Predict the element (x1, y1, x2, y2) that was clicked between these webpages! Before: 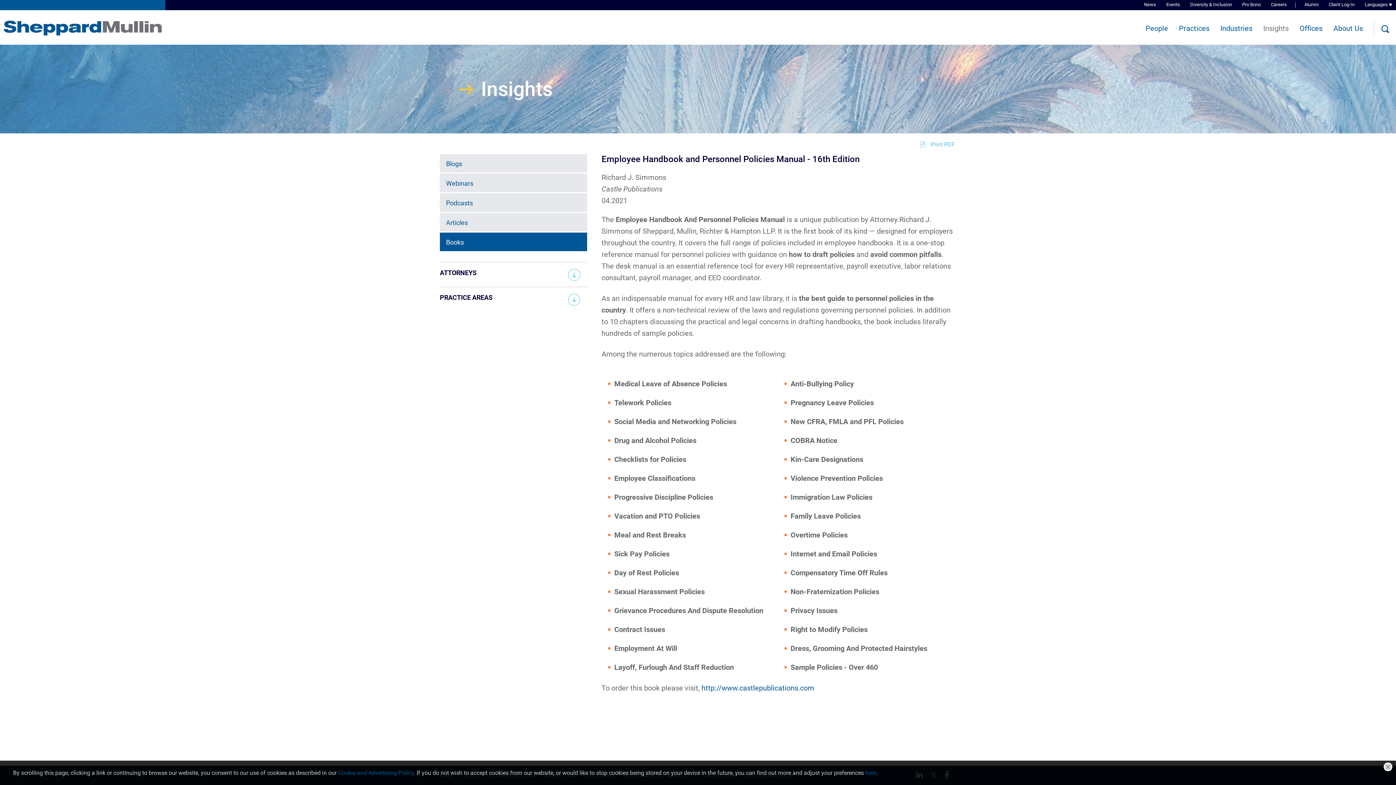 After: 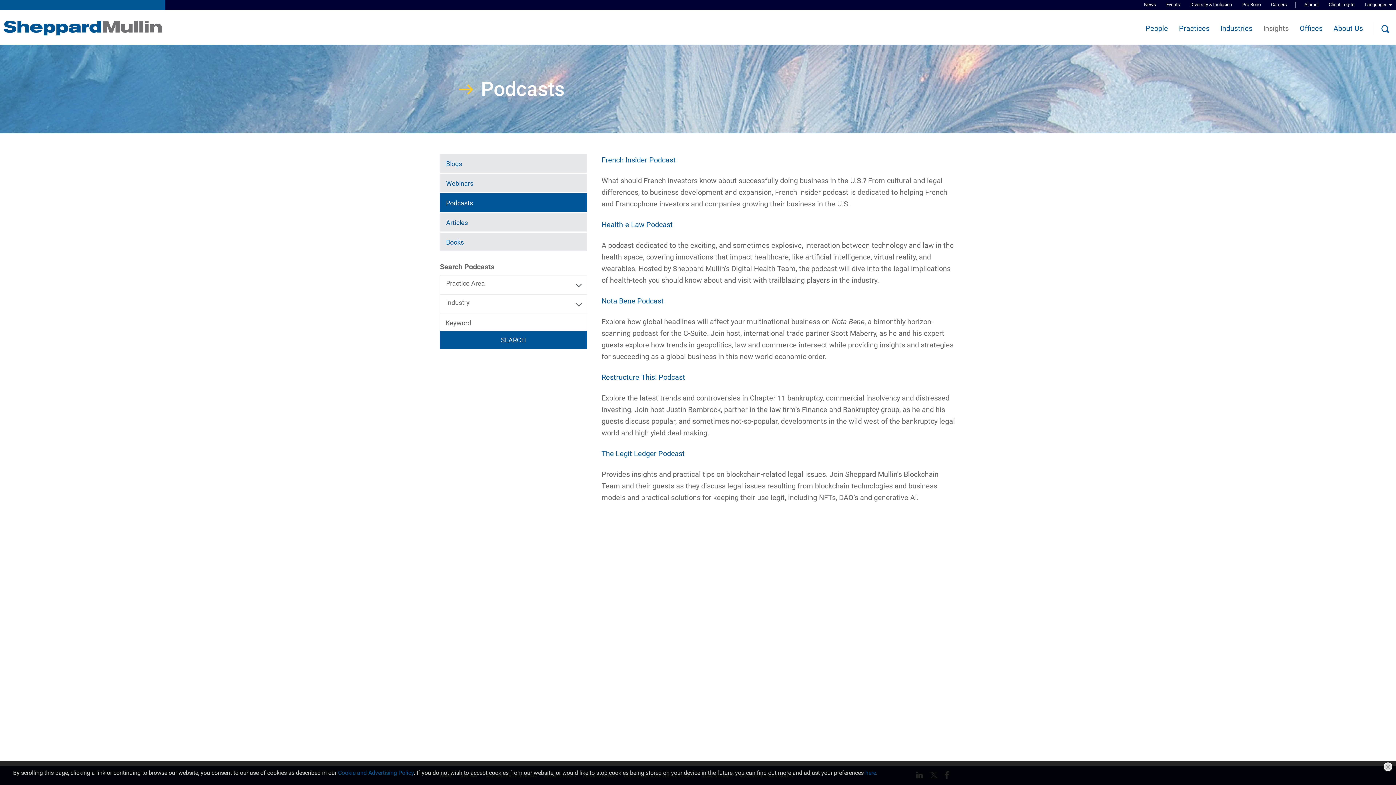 Action: label: Podcasts bbox: (440, 193, 587, 212)